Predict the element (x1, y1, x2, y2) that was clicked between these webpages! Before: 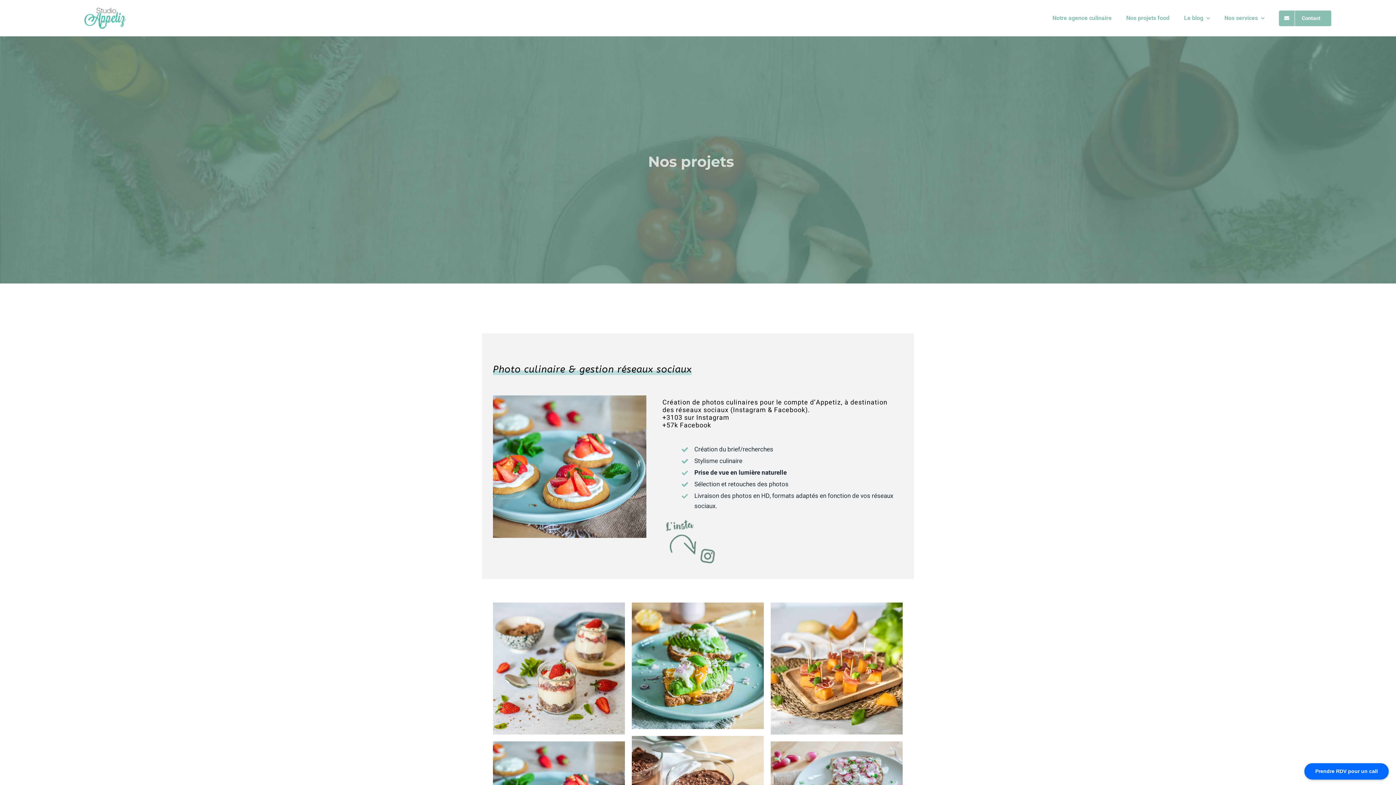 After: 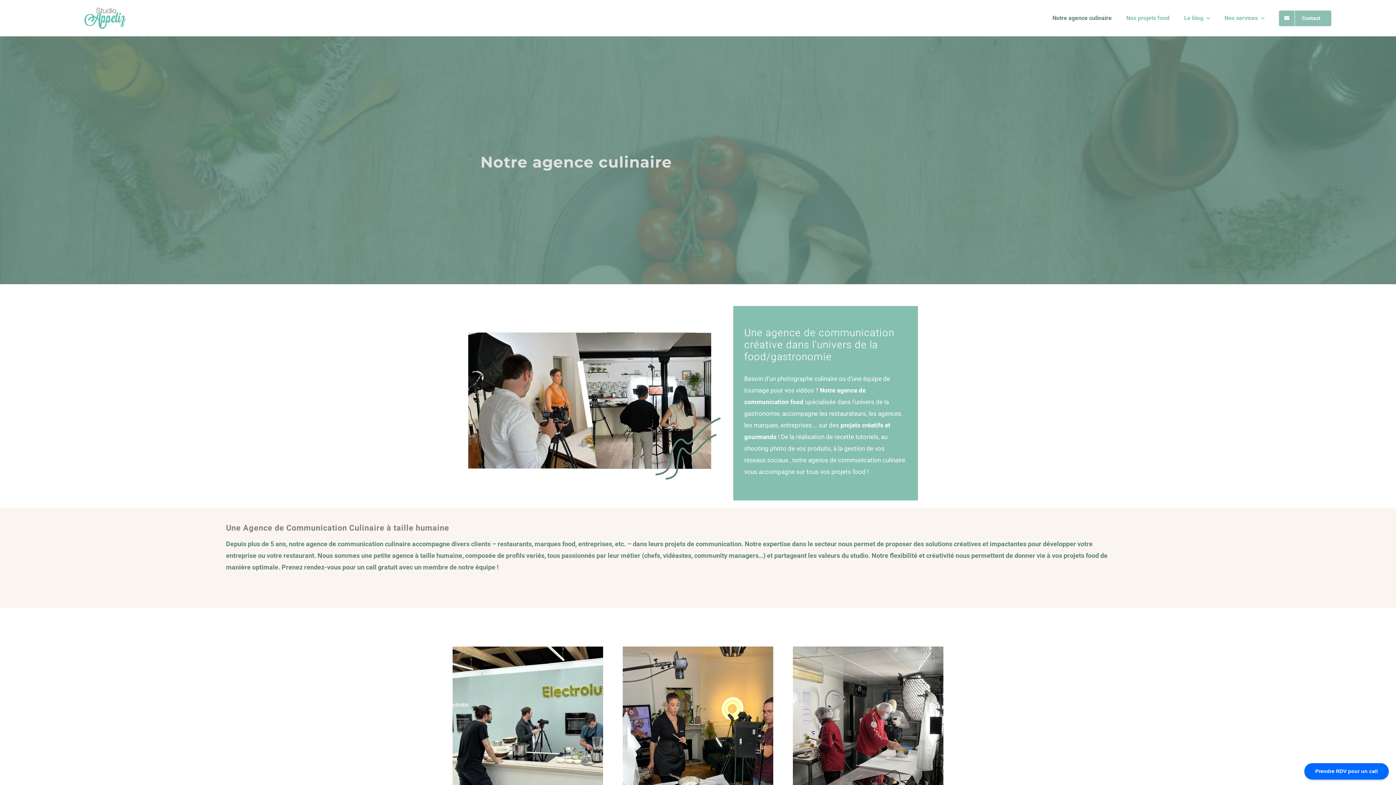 Action: bbox: (1052, 13, 1112, 23) label: Notre agence culinaire